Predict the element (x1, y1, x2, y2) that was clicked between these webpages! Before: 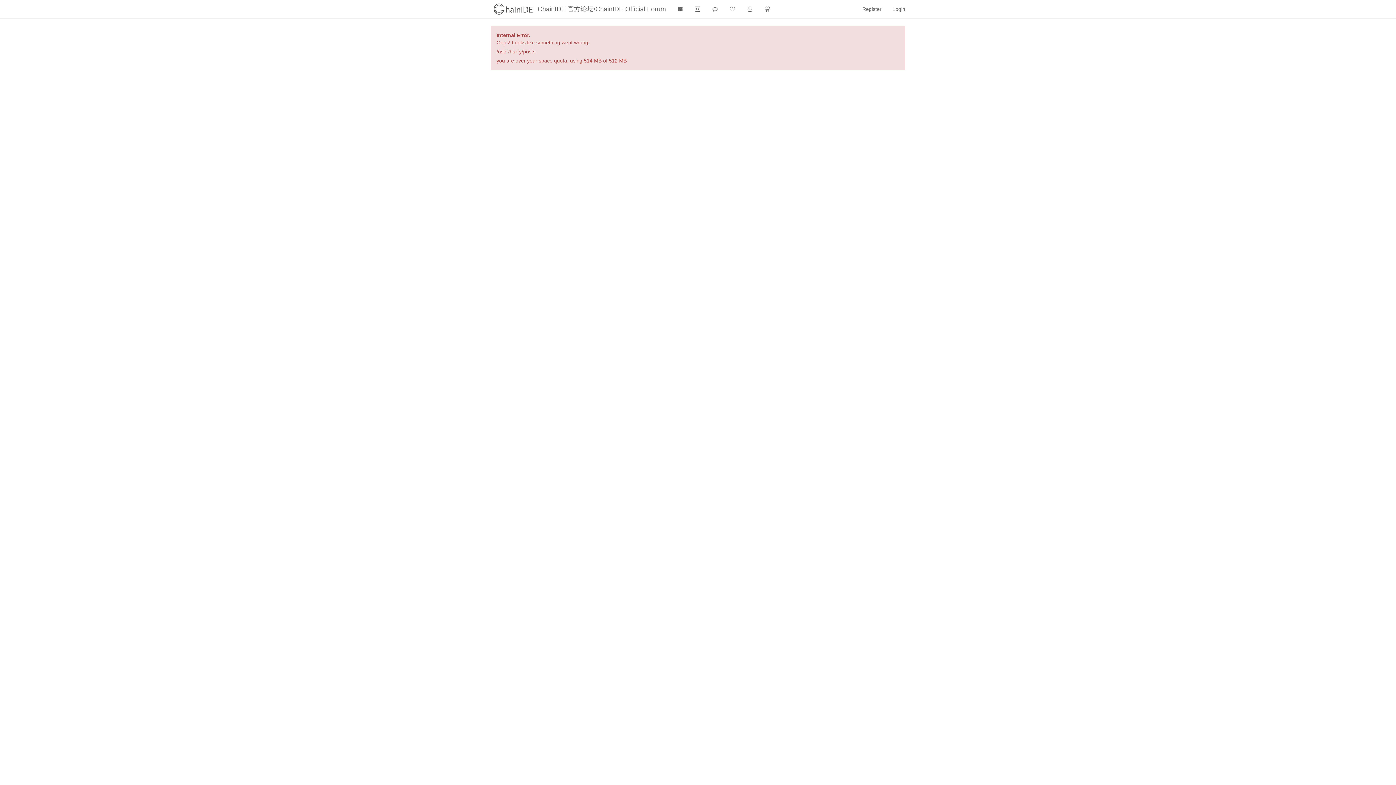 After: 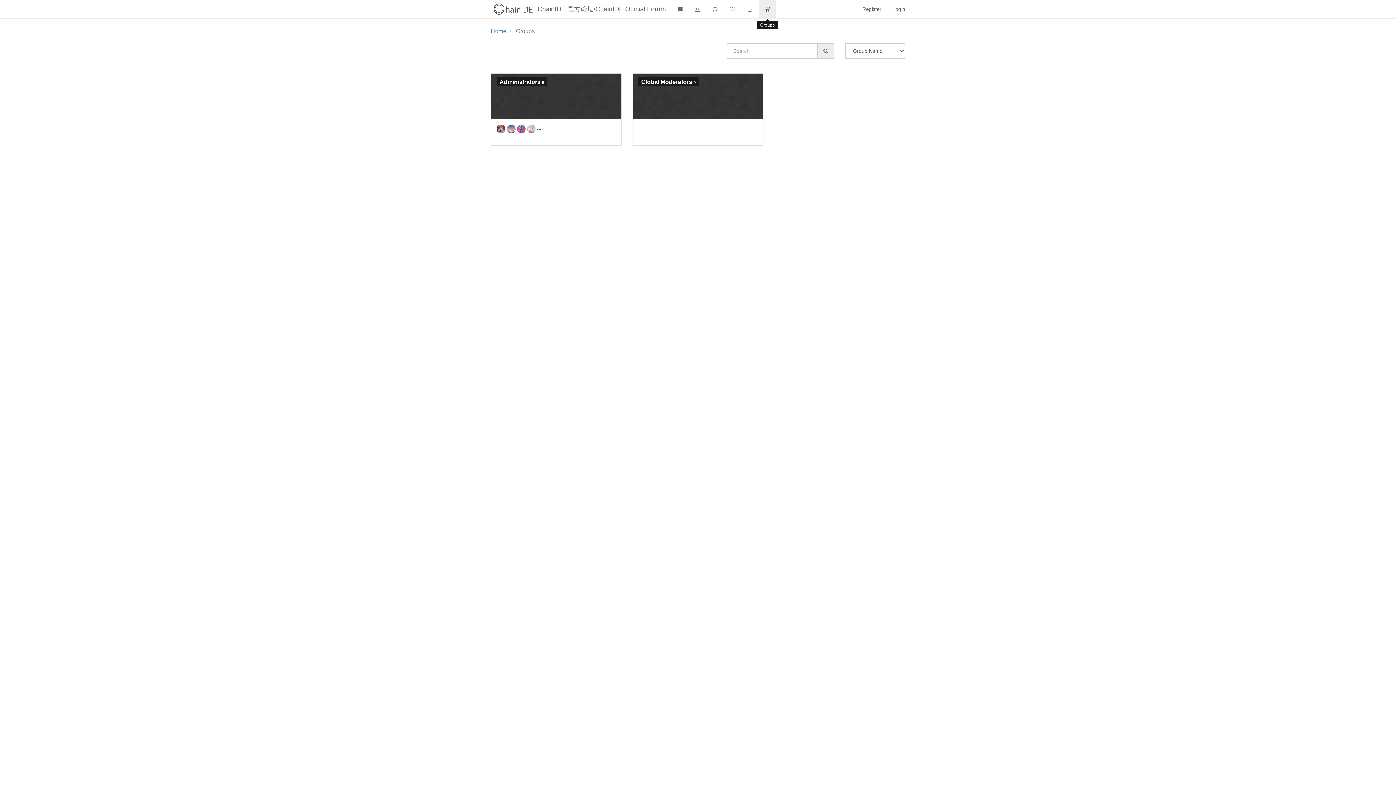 Action: bbox: (758, 0, 776, 18)